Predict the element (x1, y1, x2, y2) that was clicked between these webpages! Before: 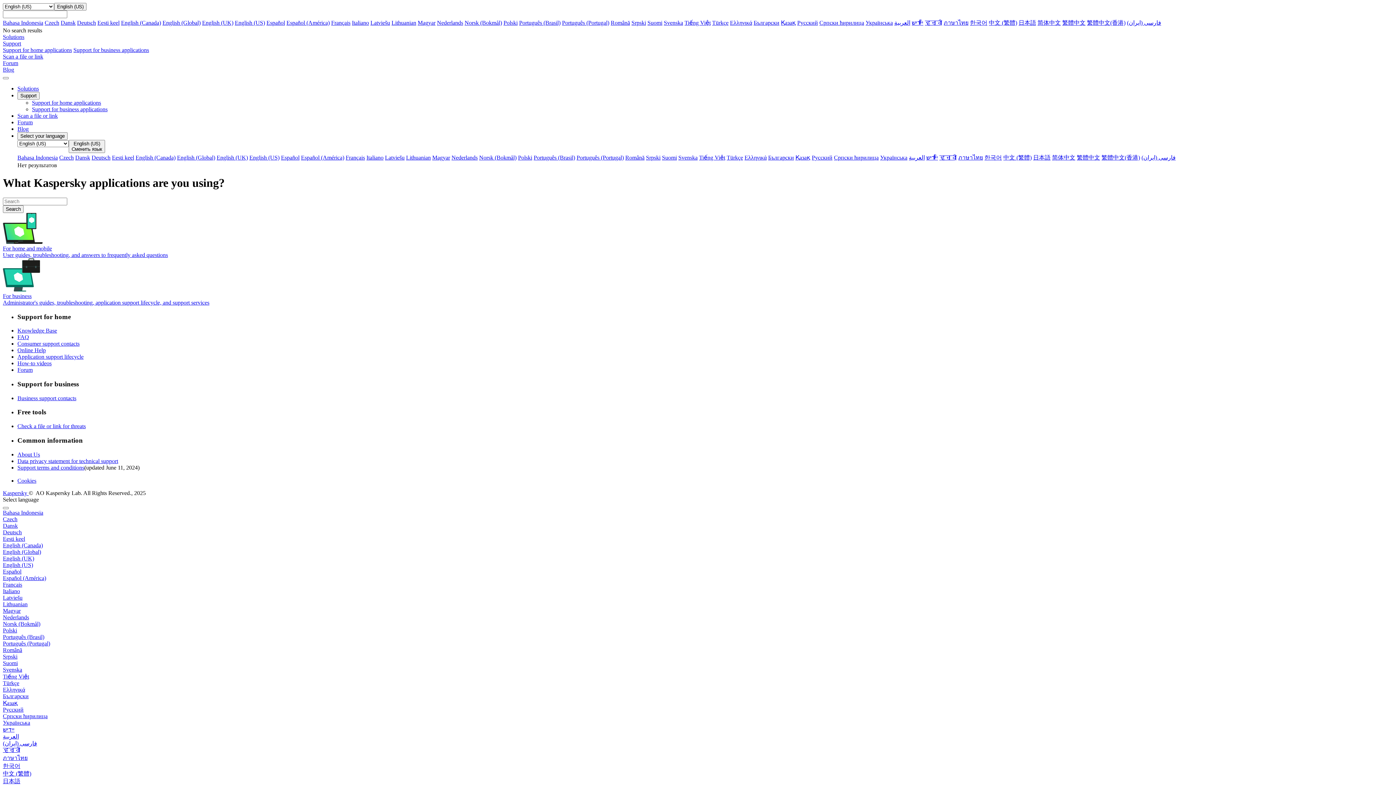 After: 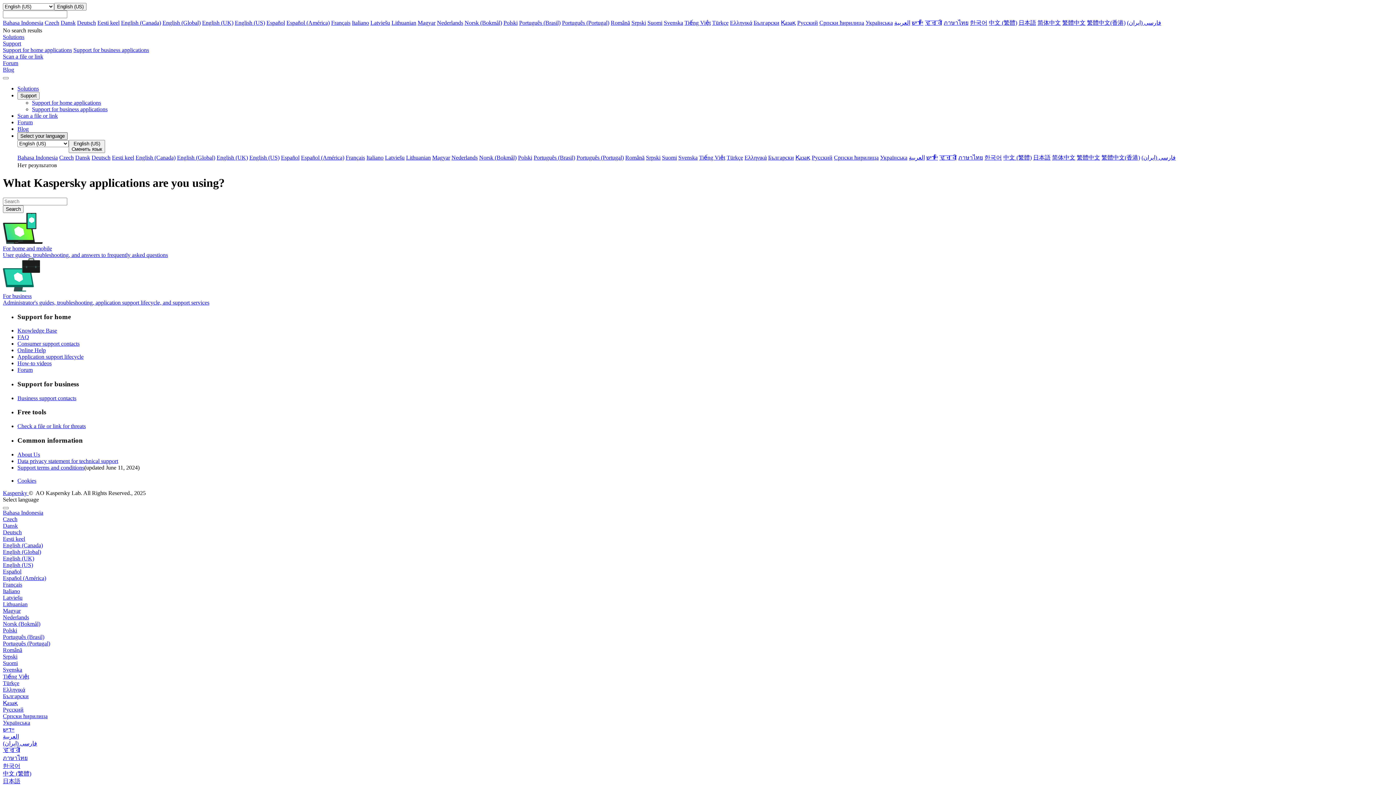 Action: label: Select your language bbox: (17, 132, 67, 140)